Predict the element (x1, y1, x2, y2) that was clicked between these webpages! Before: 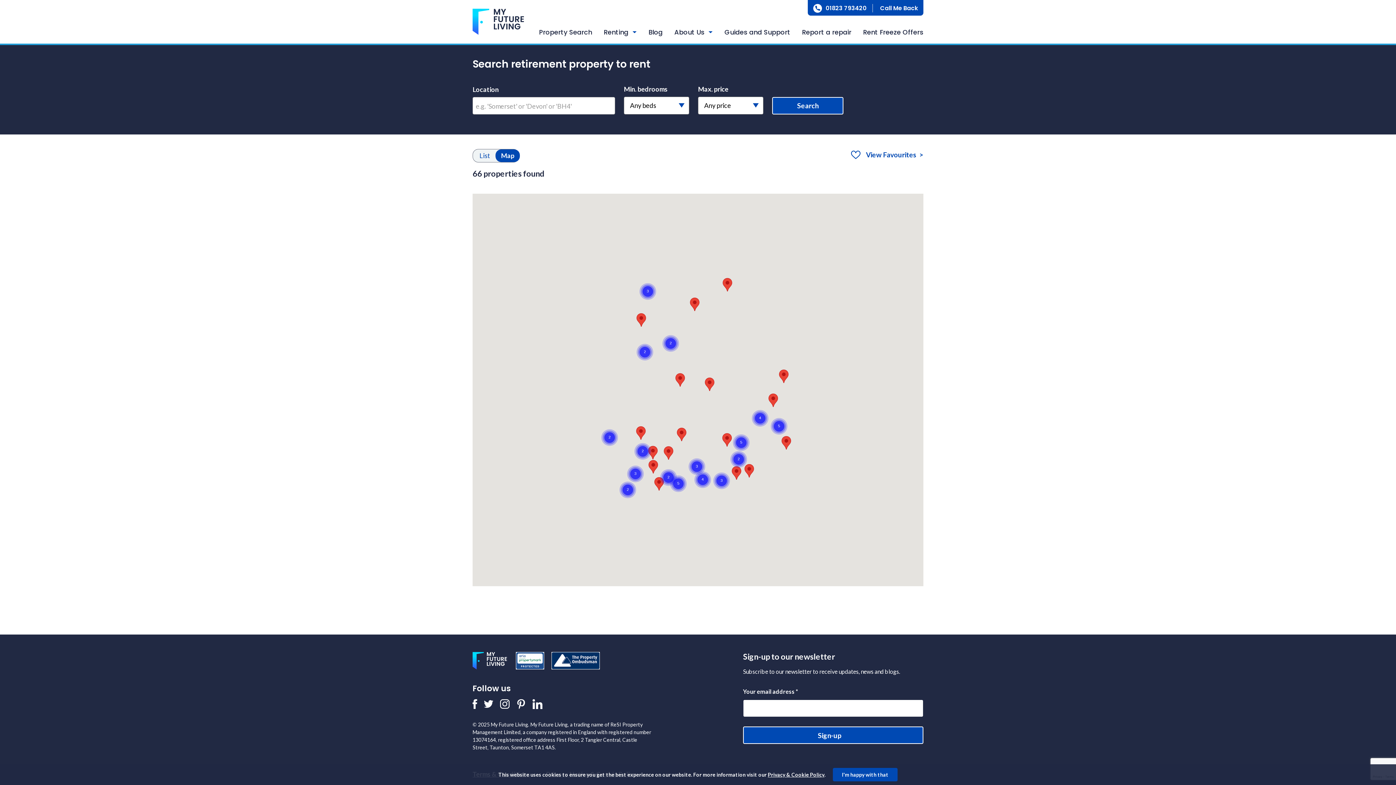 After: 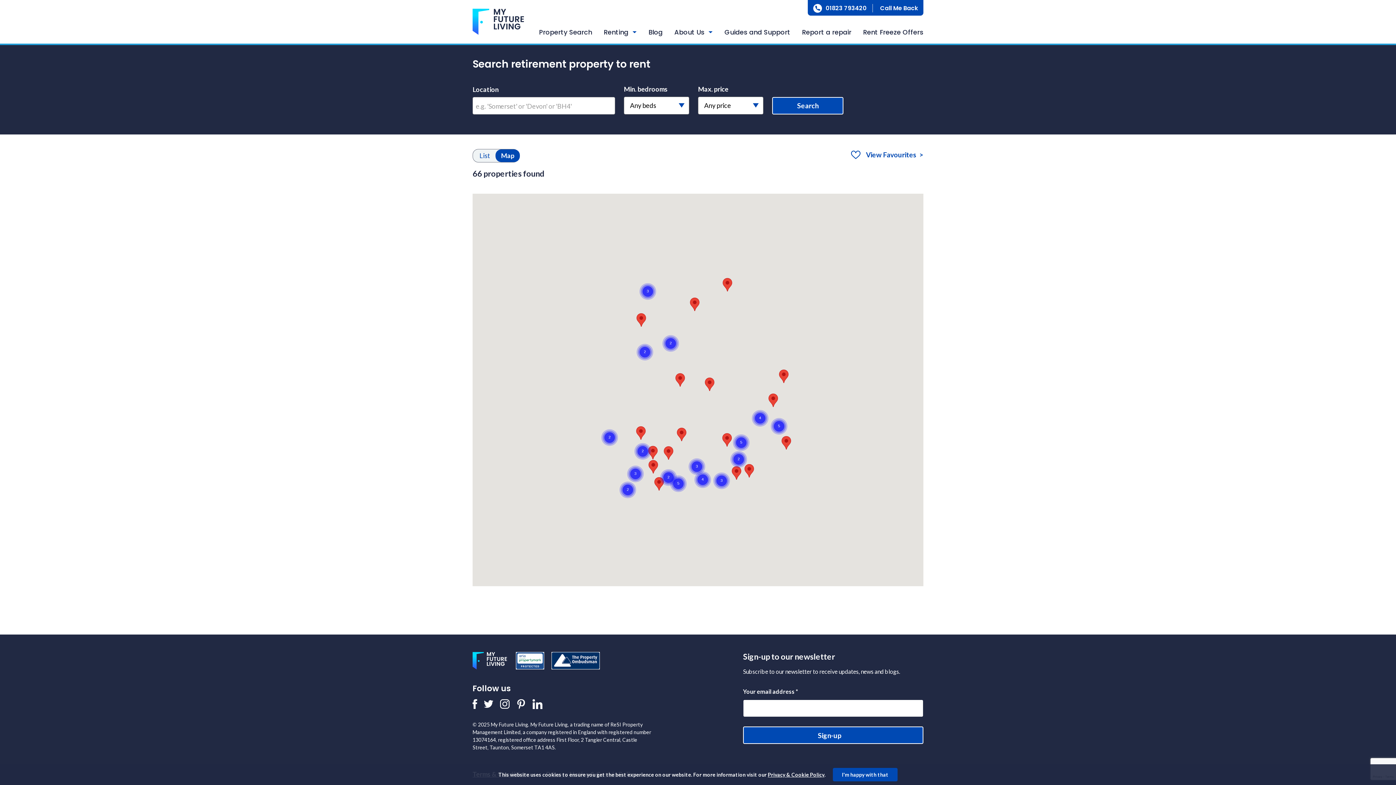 Action: bbox: (772, 97, 843, 114) label: Search